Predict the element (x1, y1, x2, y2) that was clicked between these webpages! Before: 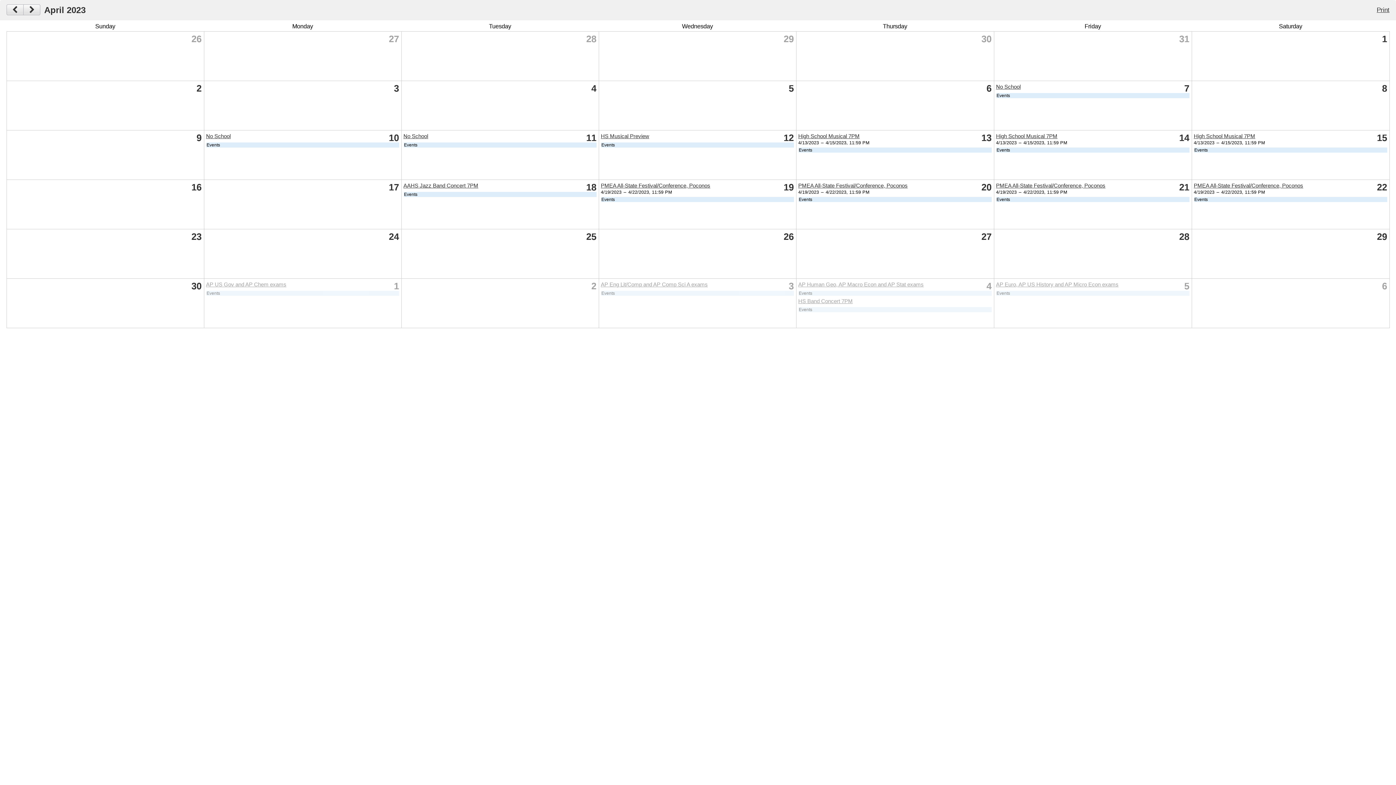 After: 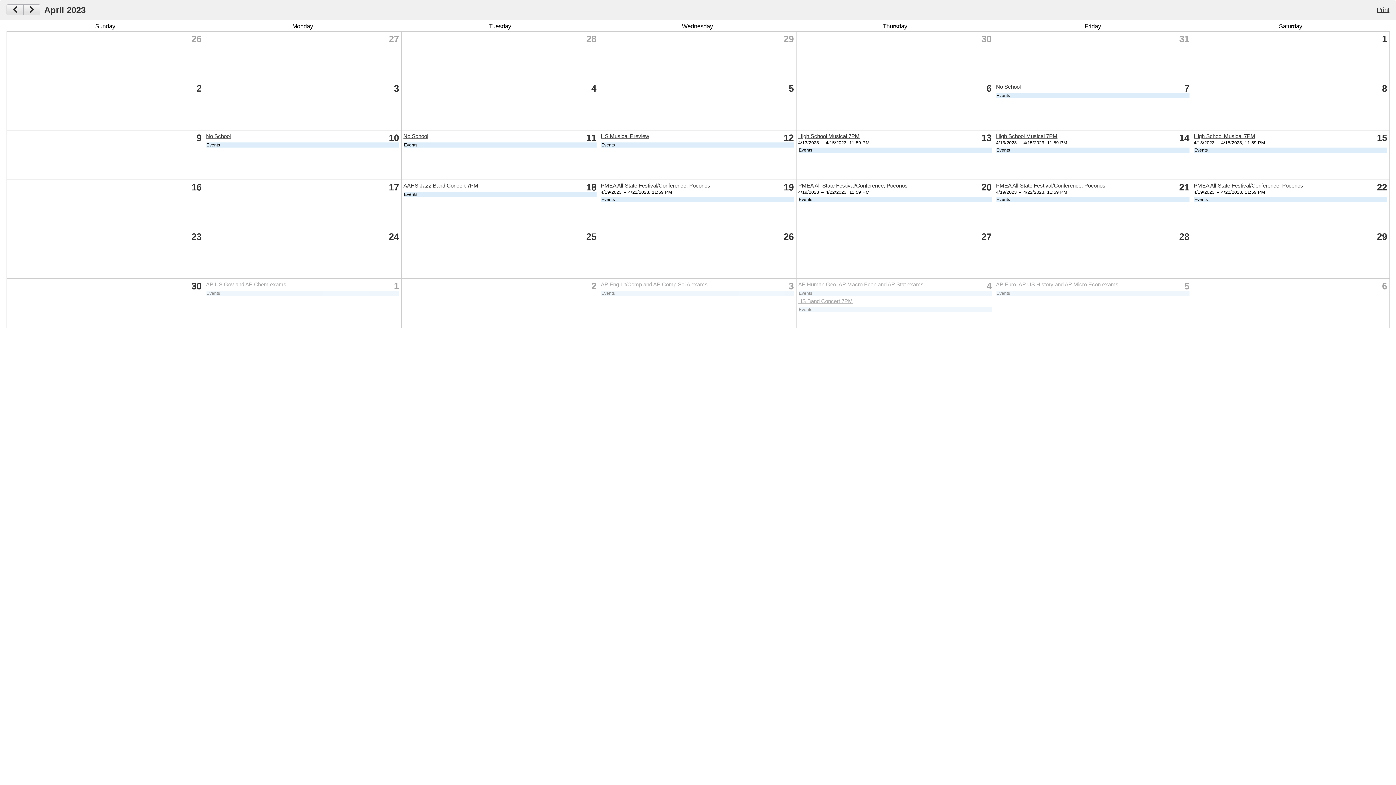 Action: bbox: (996, 133, 1057, 139) label: High School Musical 7PM